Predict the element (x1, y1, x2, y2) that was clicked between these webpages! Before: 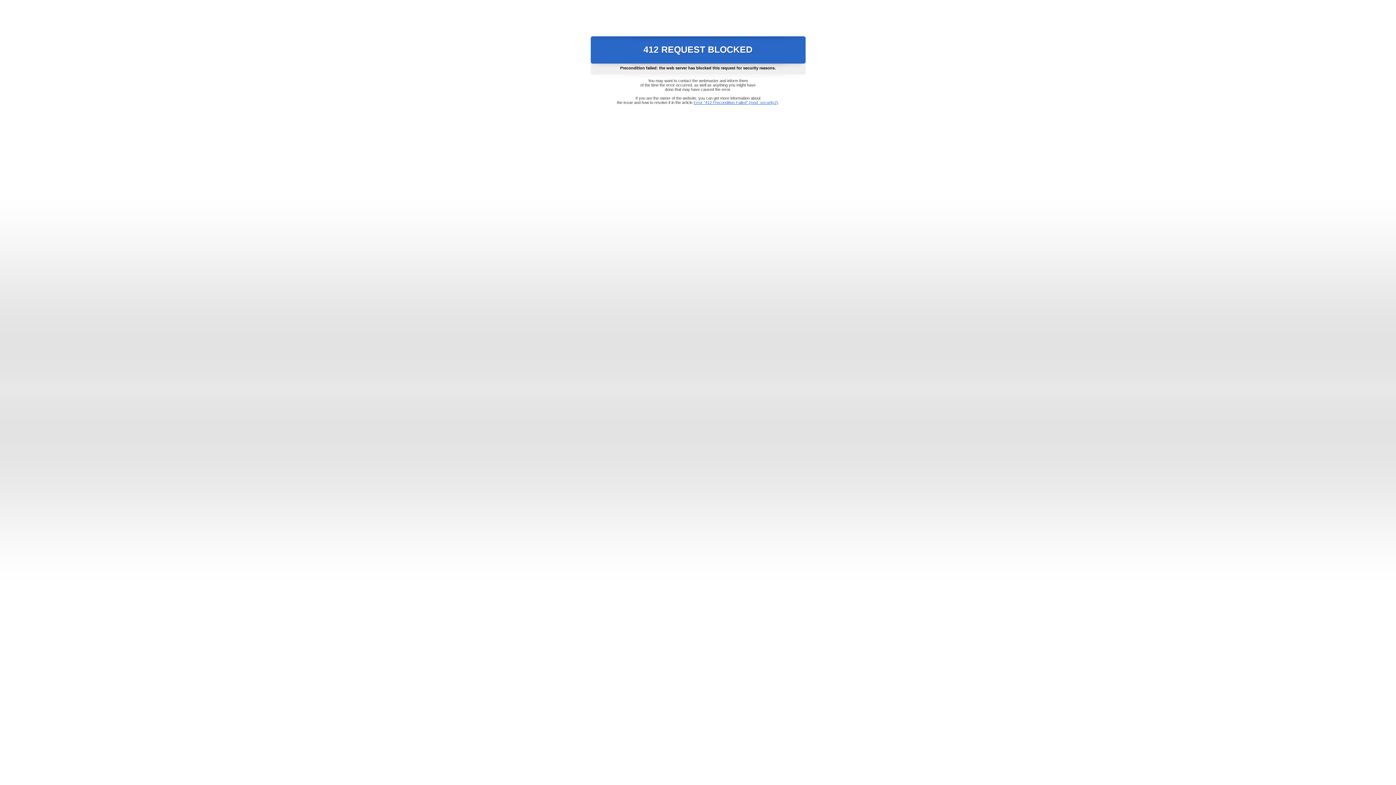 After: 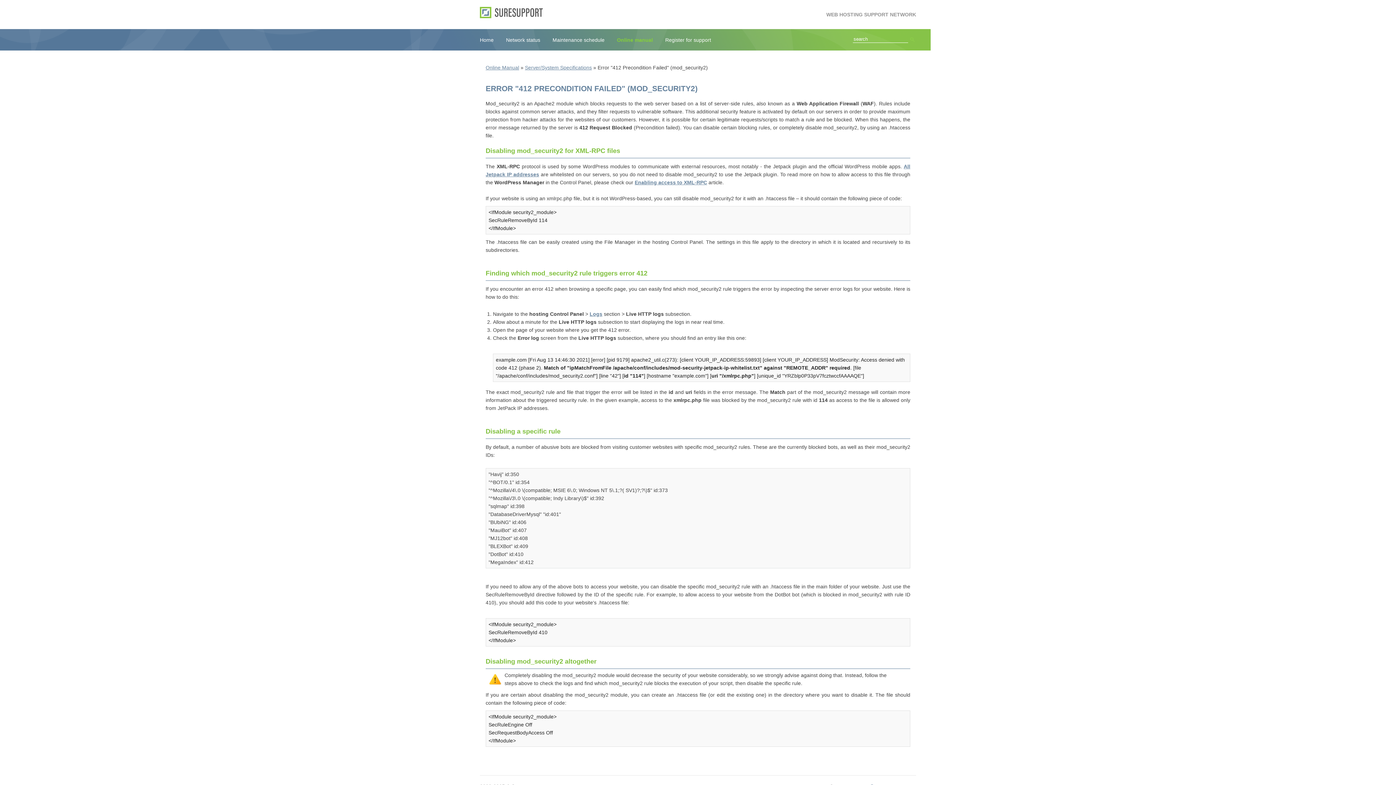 Action: bbox: (693, 100, 778, 104) label: Error "412 Precondition Failed" (mod_security2)